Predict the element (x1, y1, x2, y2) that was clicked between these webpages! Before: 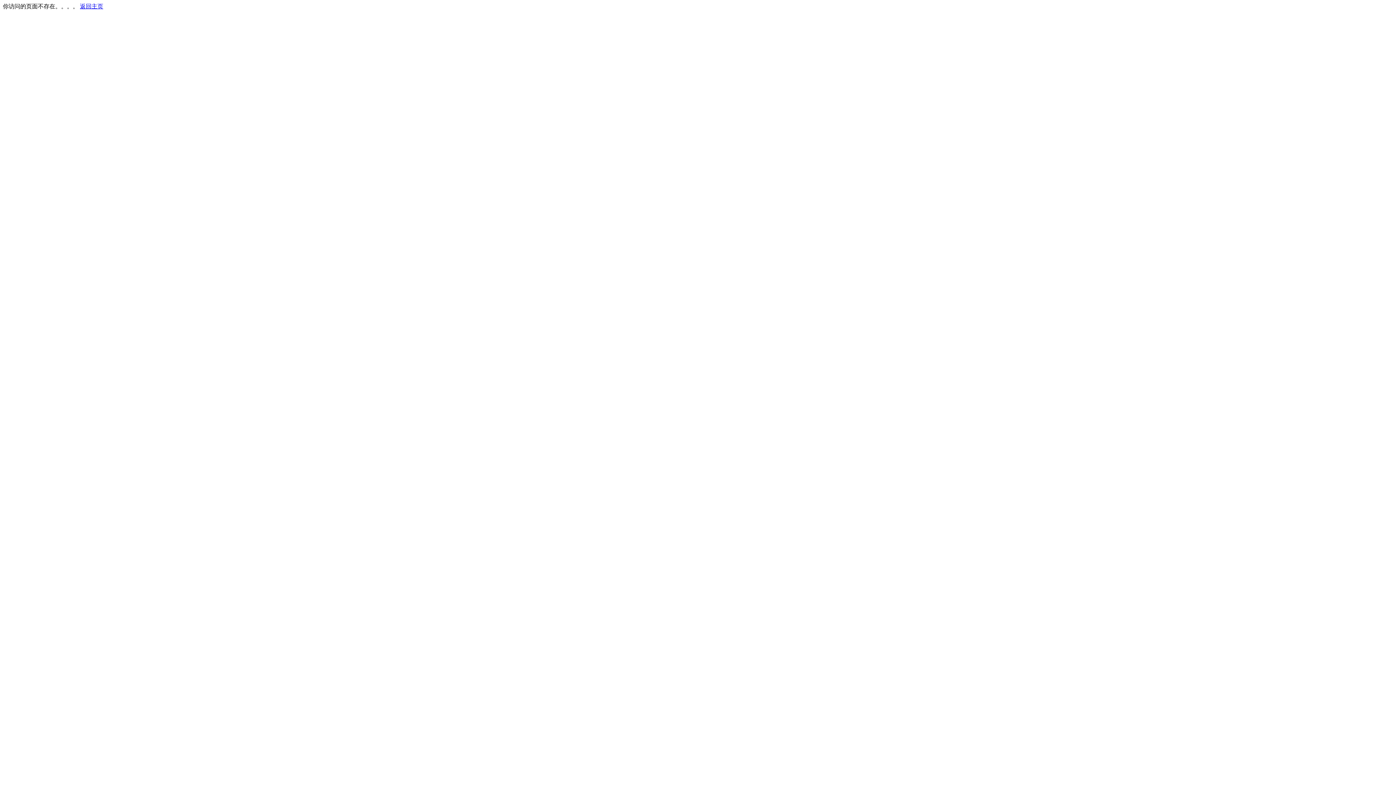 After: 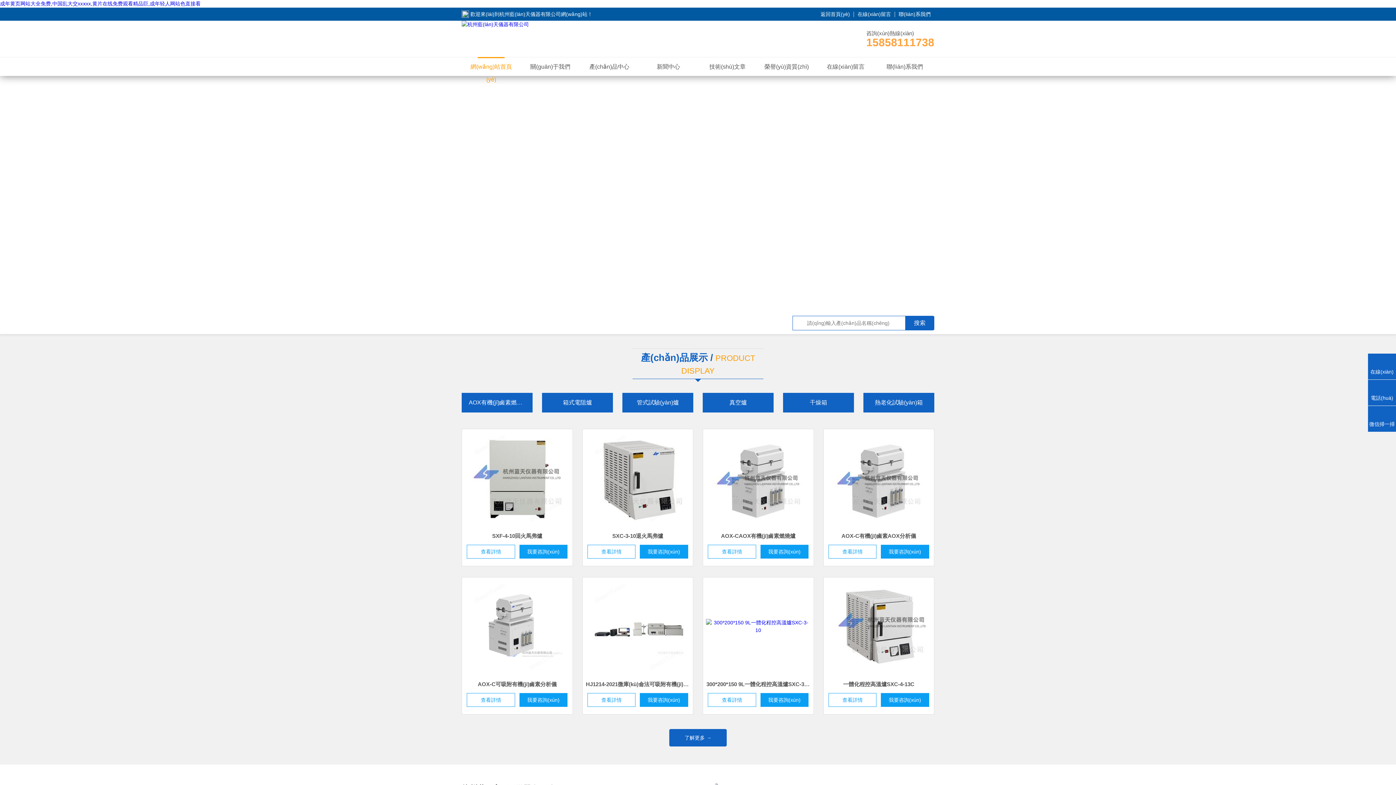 Action: label: 返回主页 bbox: (80, 3, 103, 9)